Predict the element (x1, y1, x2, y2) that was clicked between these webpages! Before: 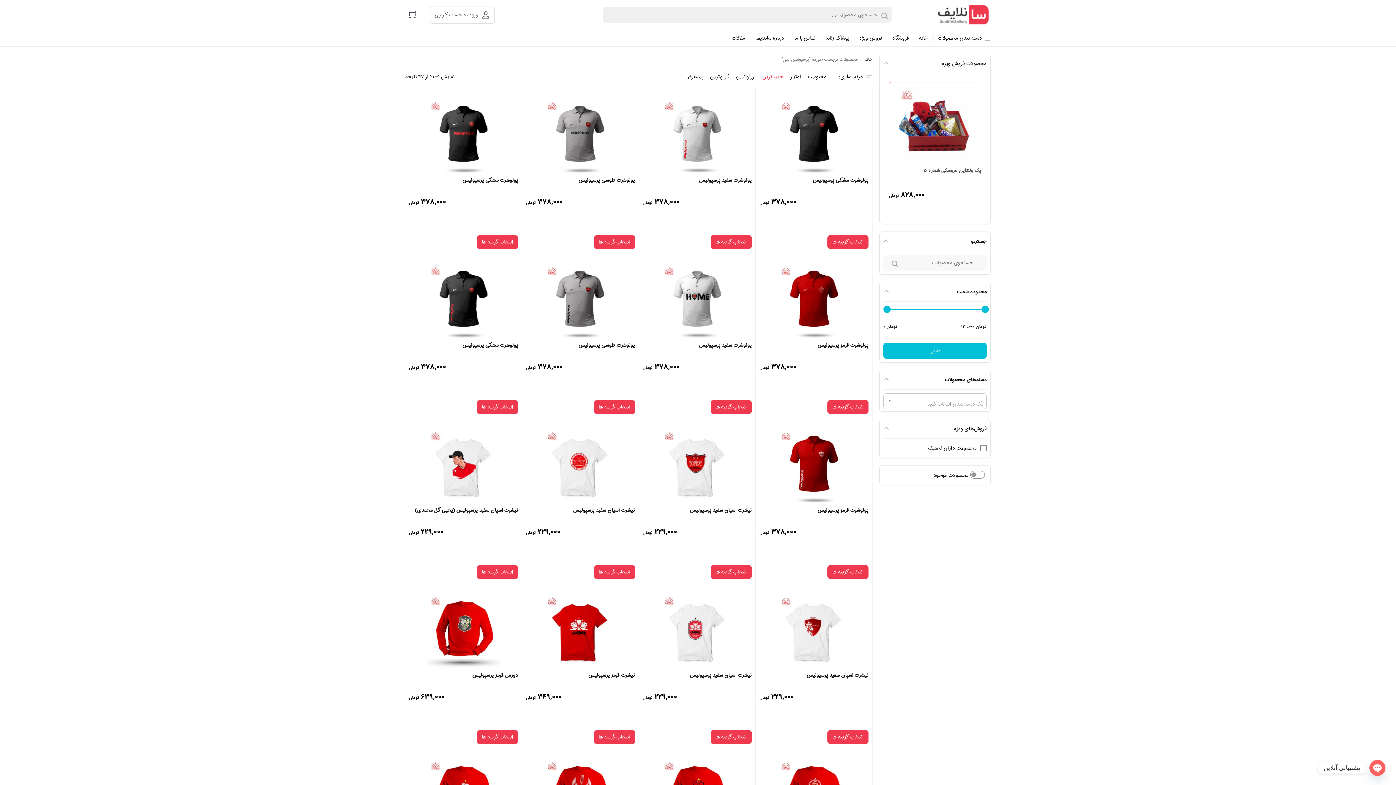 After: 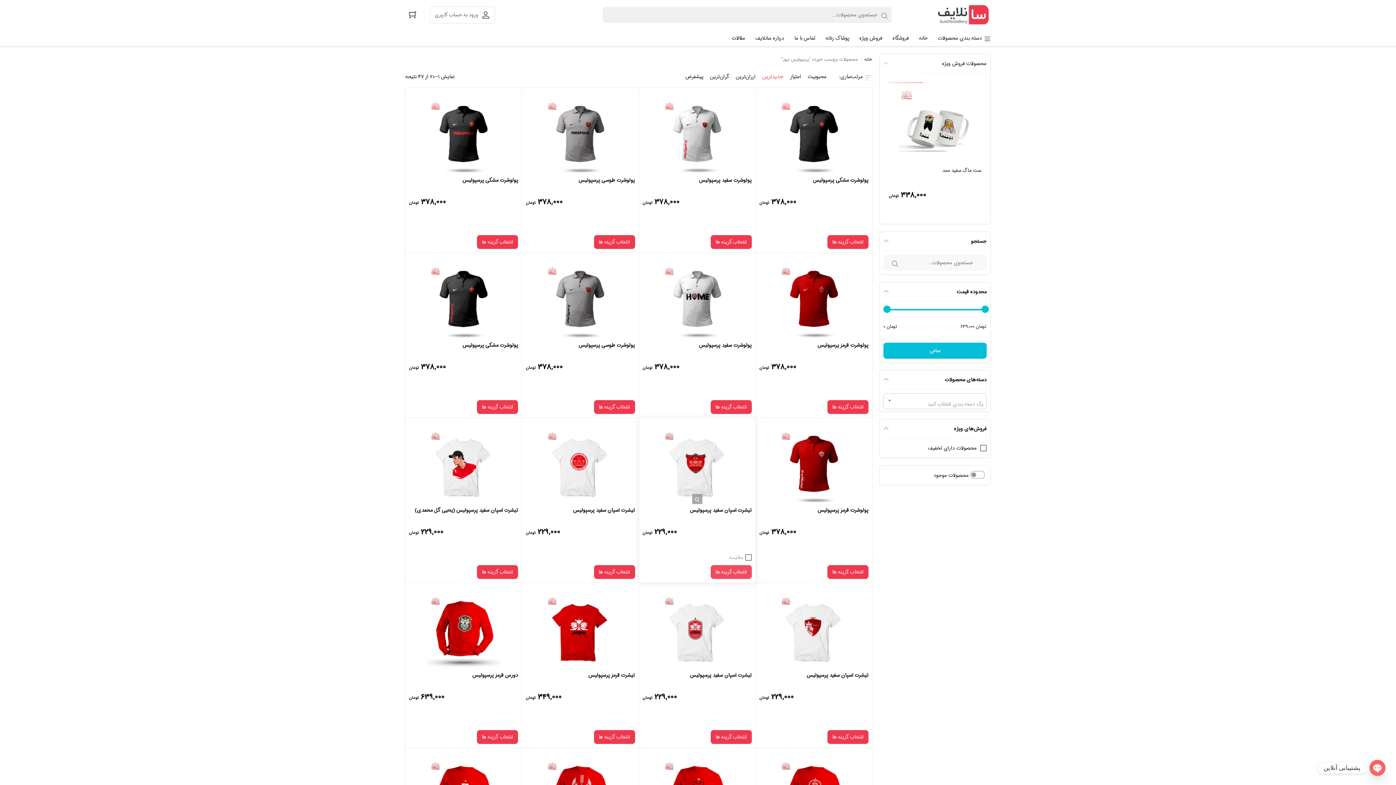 Action: bbox: (710, 565, 751, 579) label: انتخاب گزینه ها برای “تیشرت اسپان سفید پرسپولیس”